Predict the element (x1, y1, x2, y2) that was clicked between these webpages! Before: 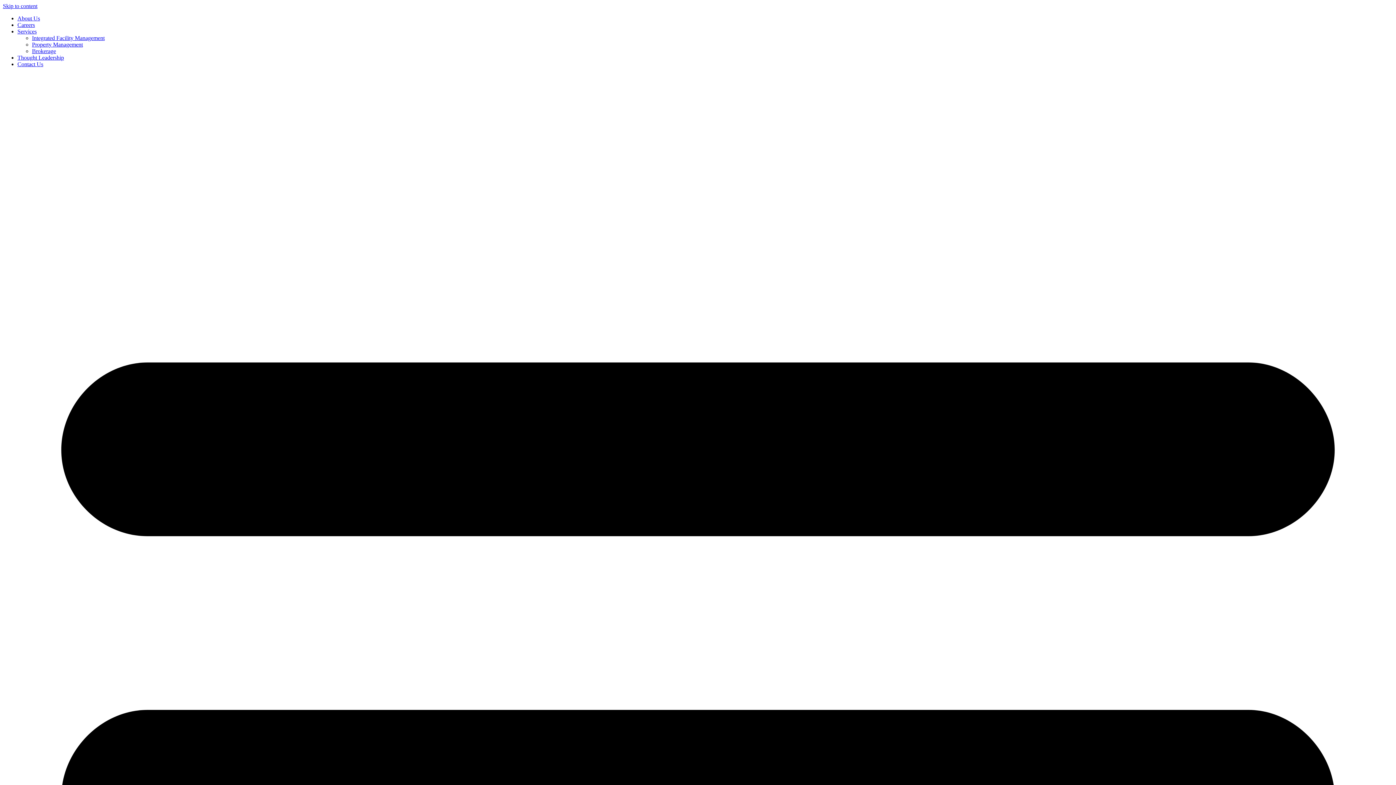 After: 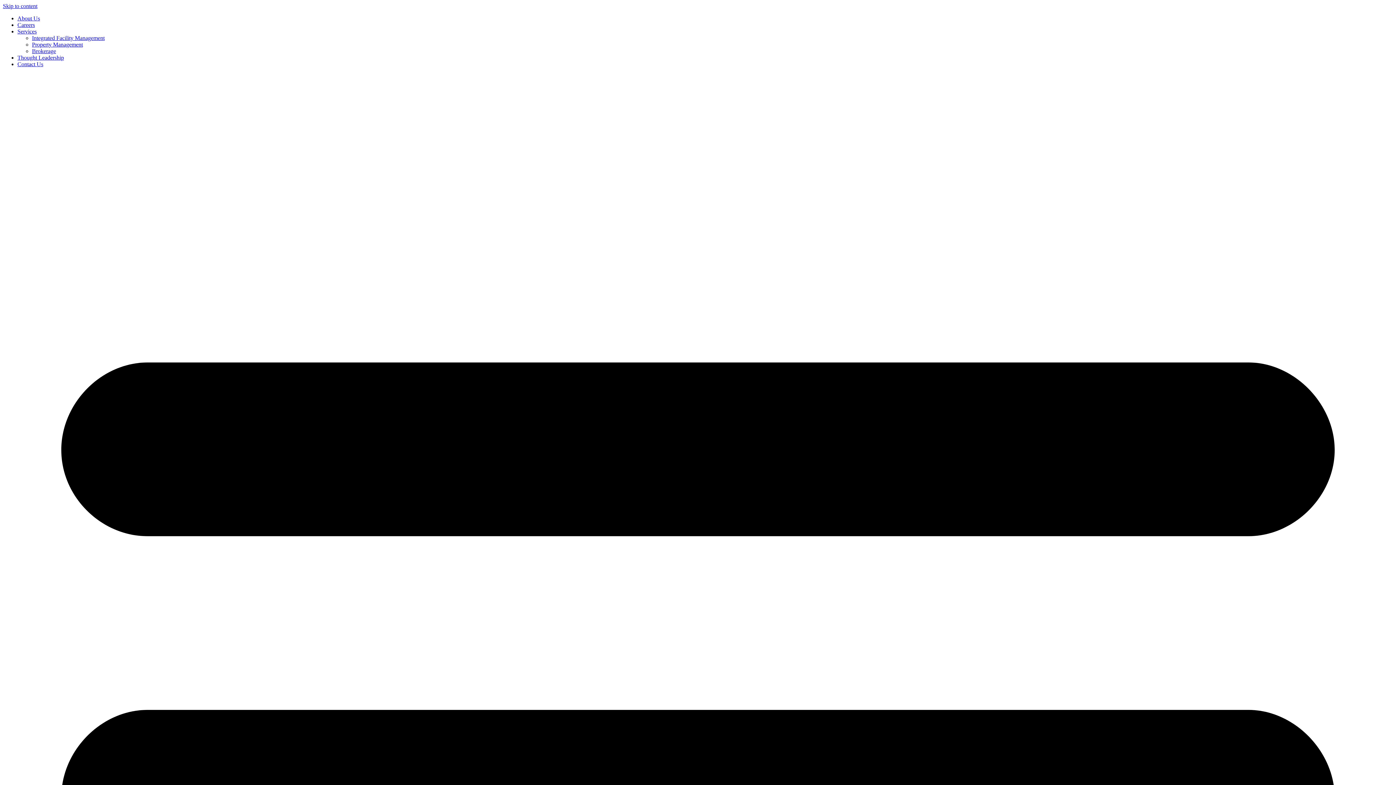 Action: bbox: (17, 61, 43, 67) label: Contact Us